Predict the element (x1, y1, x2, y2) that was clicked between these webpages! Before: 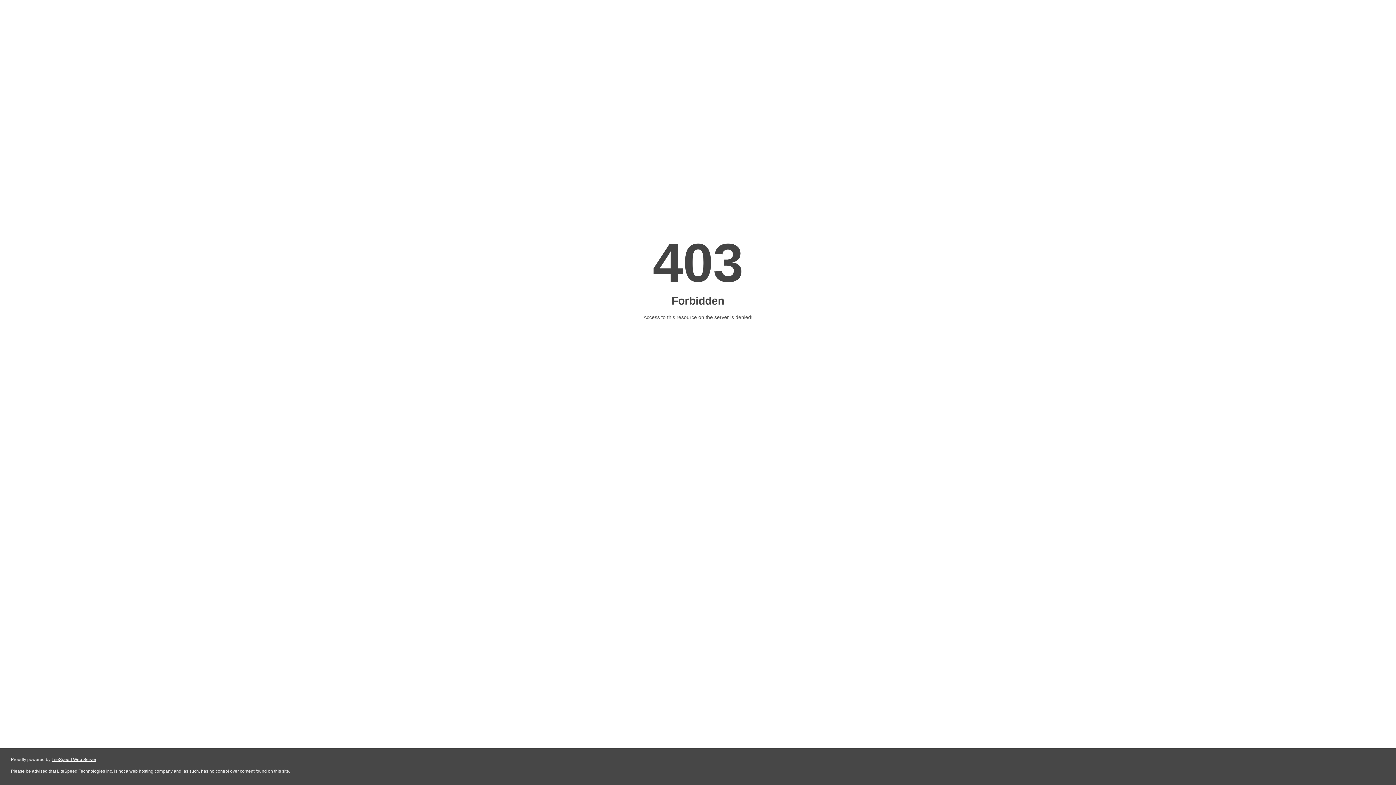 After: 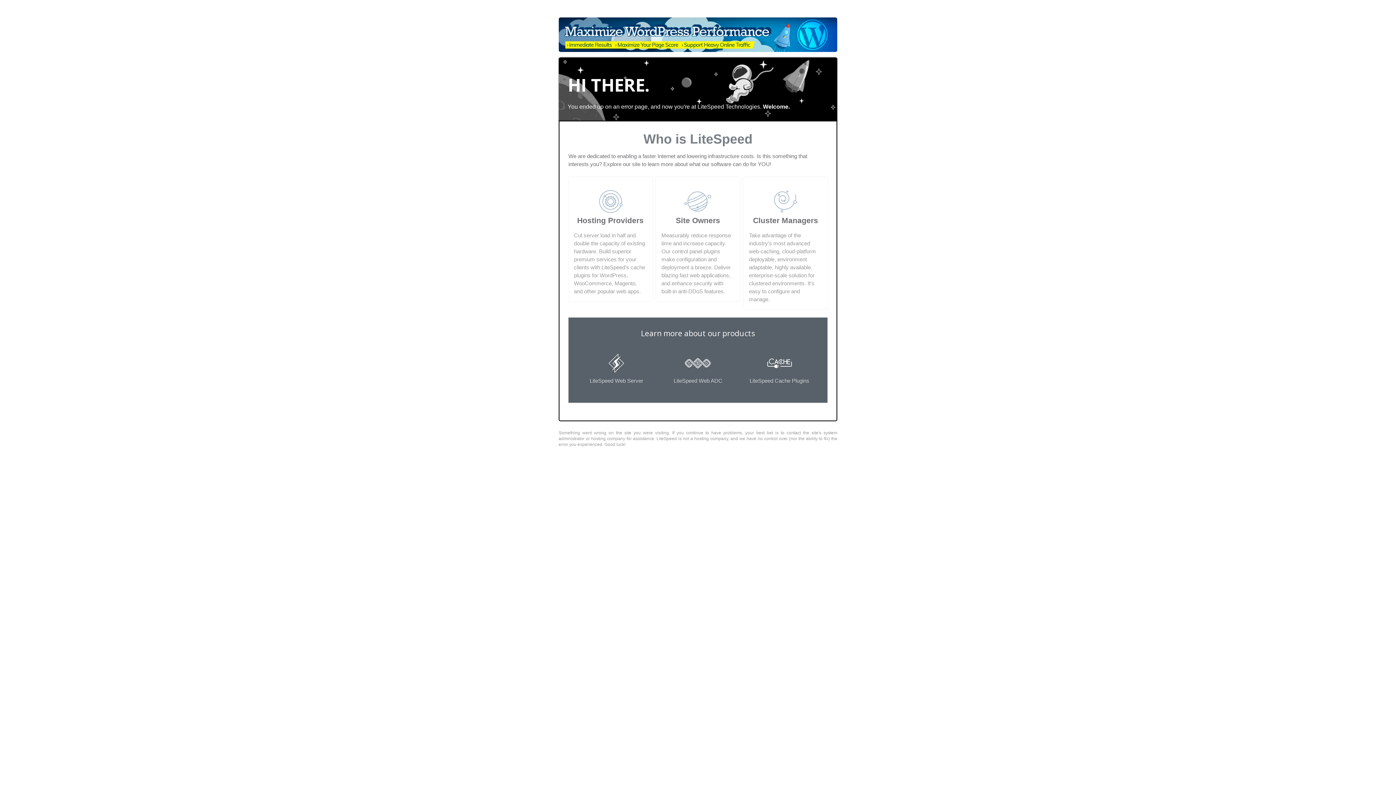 Action: bbox: (51, 757, 96, 762) label: LiteSpeed Web Server